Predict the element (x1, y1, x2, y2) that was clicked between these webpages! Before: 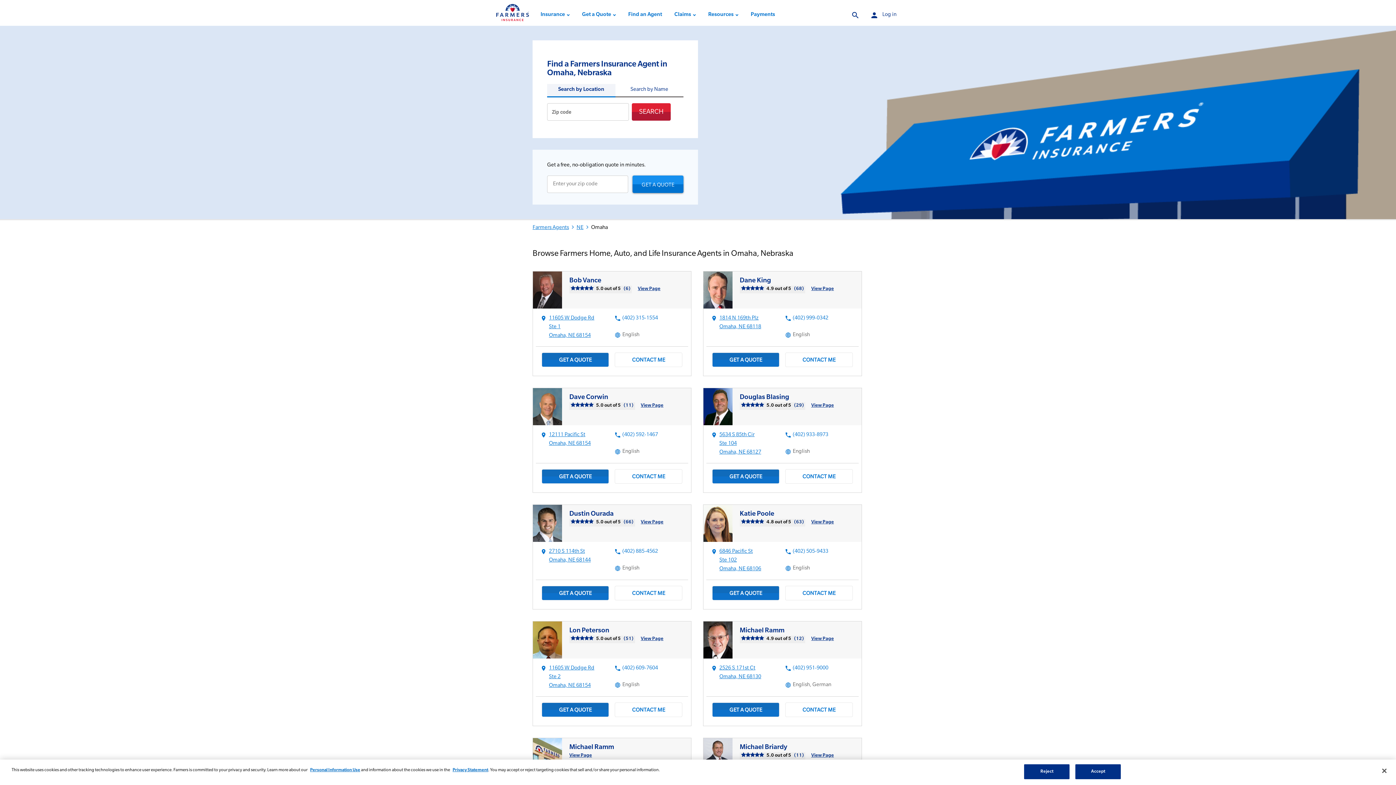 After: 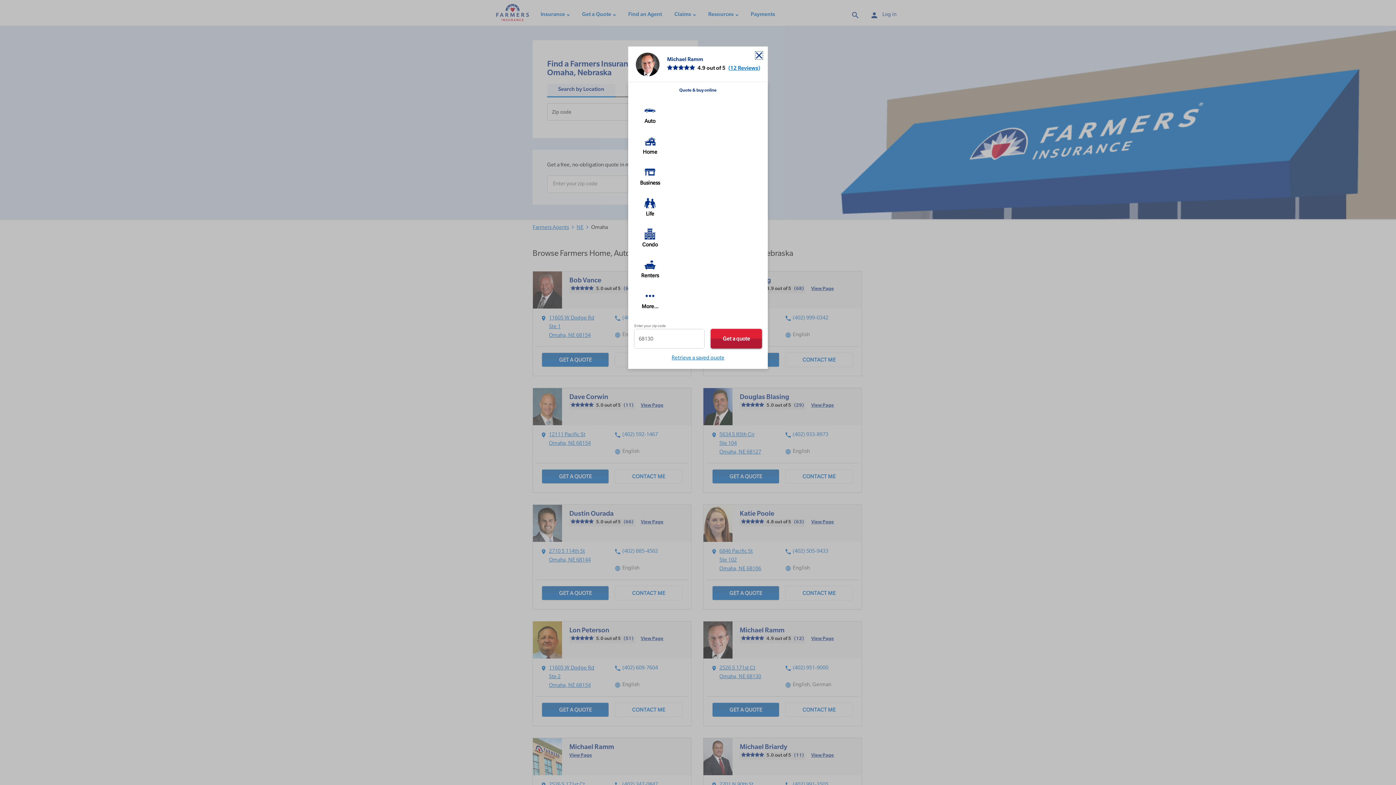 Action: bbox: (712, 723, 779, 737) label: GET A QUOTE